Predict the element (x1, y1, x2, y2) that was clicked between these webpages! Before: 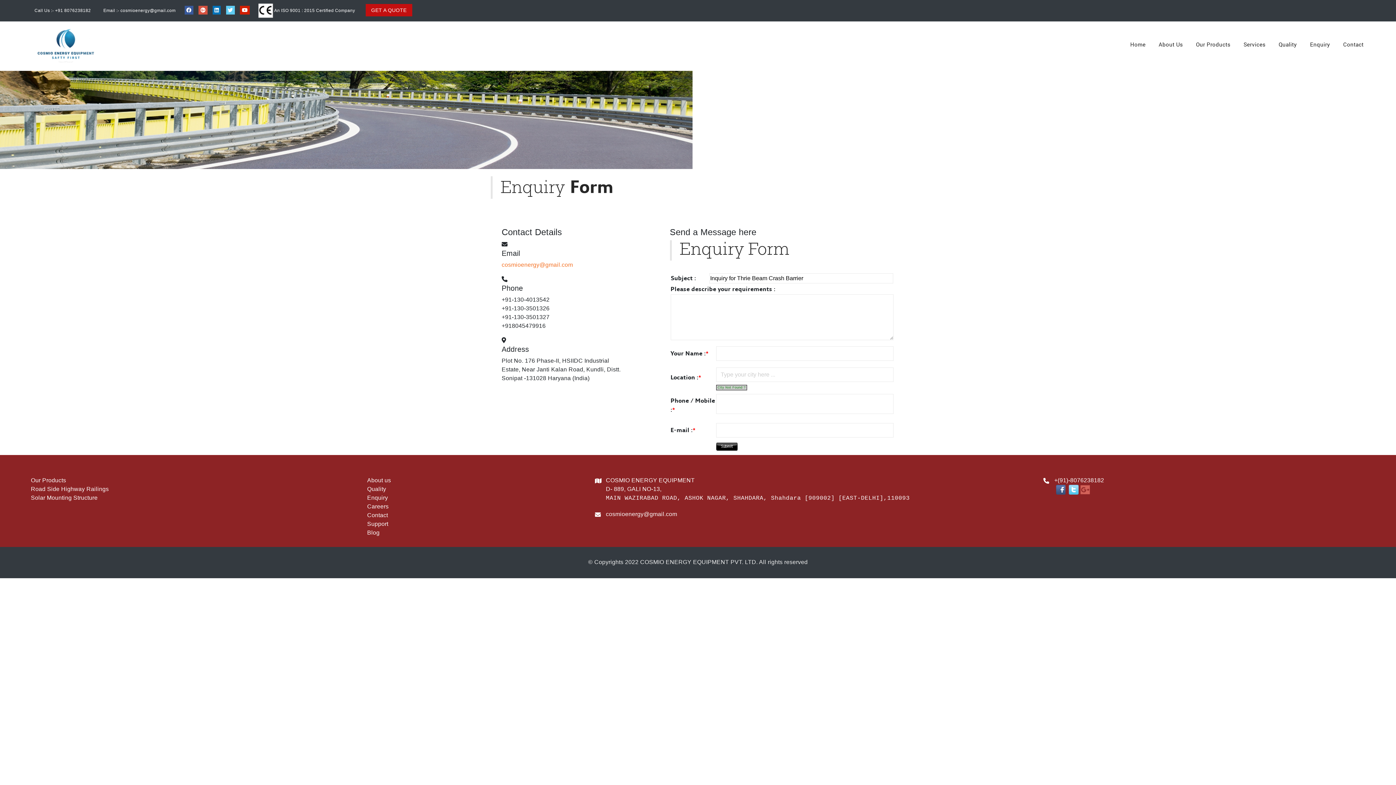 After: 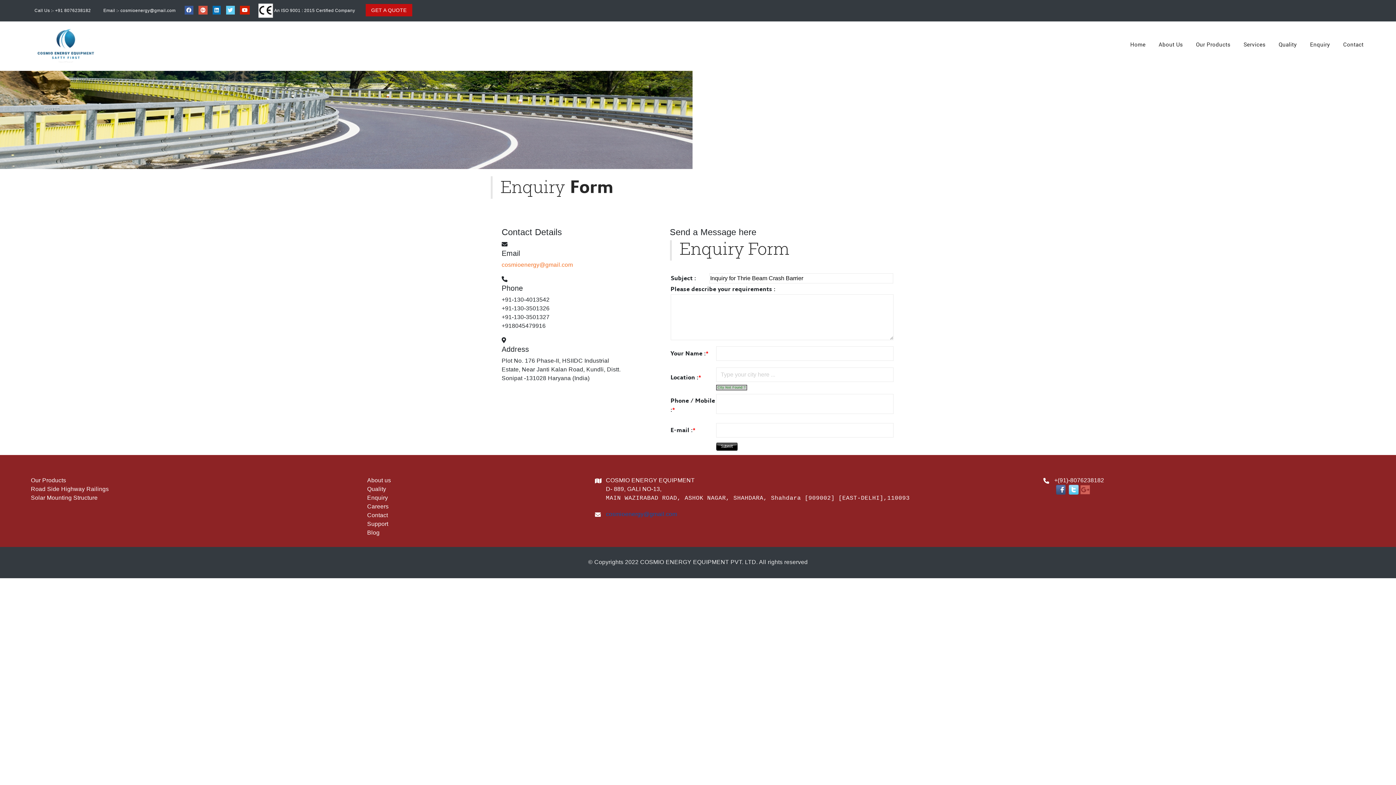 Action: bbox: (606, 511, 677, 517) label: cosmioenergy@gmail.com